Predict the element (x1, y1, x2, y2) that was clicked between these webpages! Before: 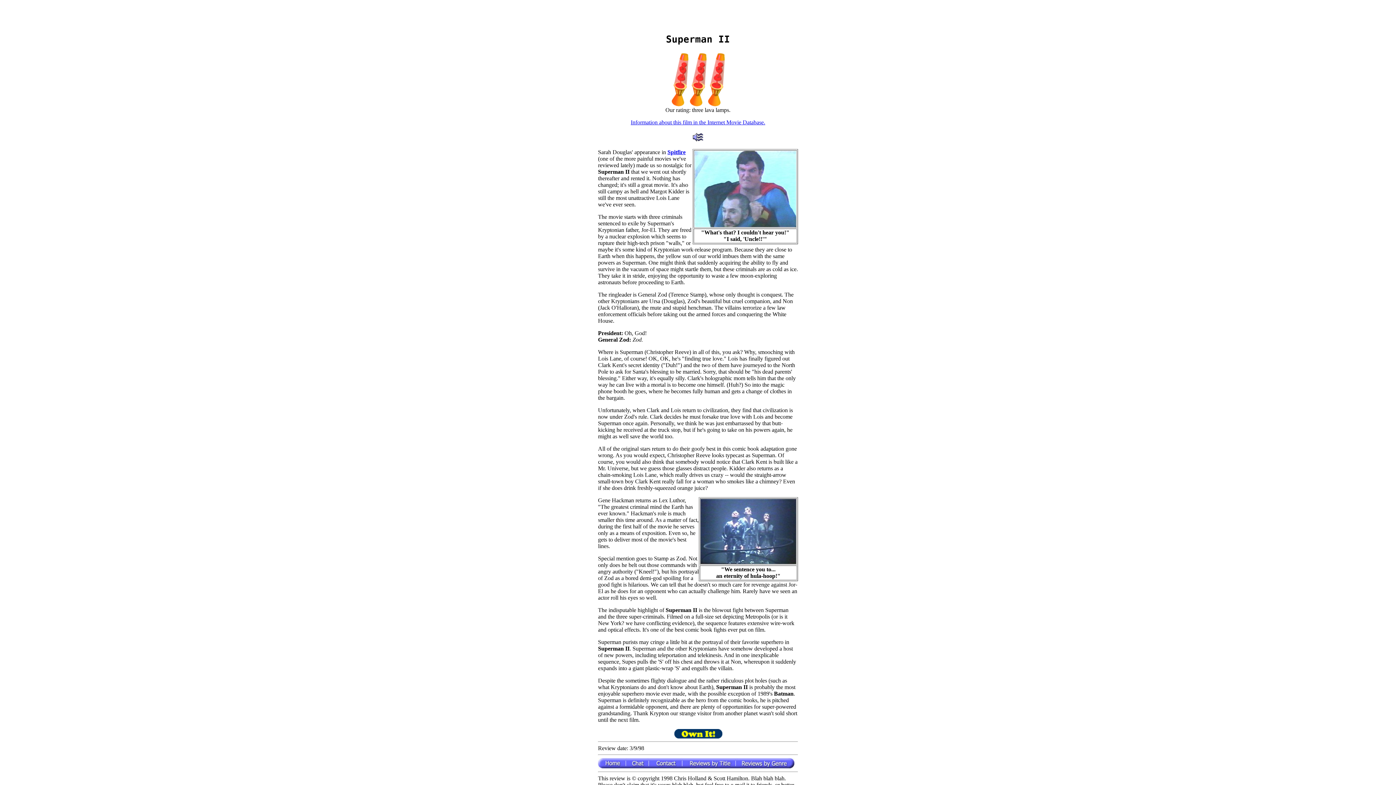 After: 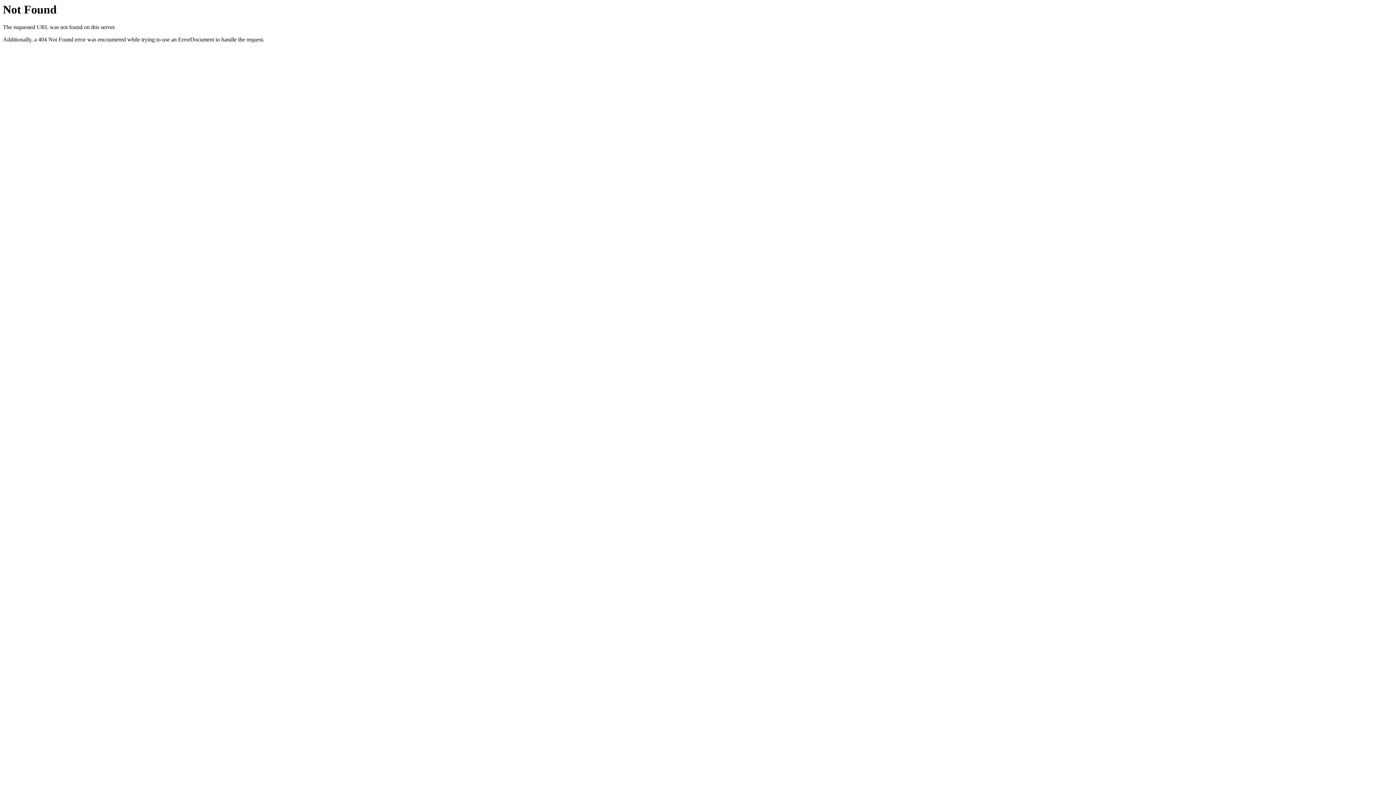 Action: bbox: (692, 138, 704, 144)